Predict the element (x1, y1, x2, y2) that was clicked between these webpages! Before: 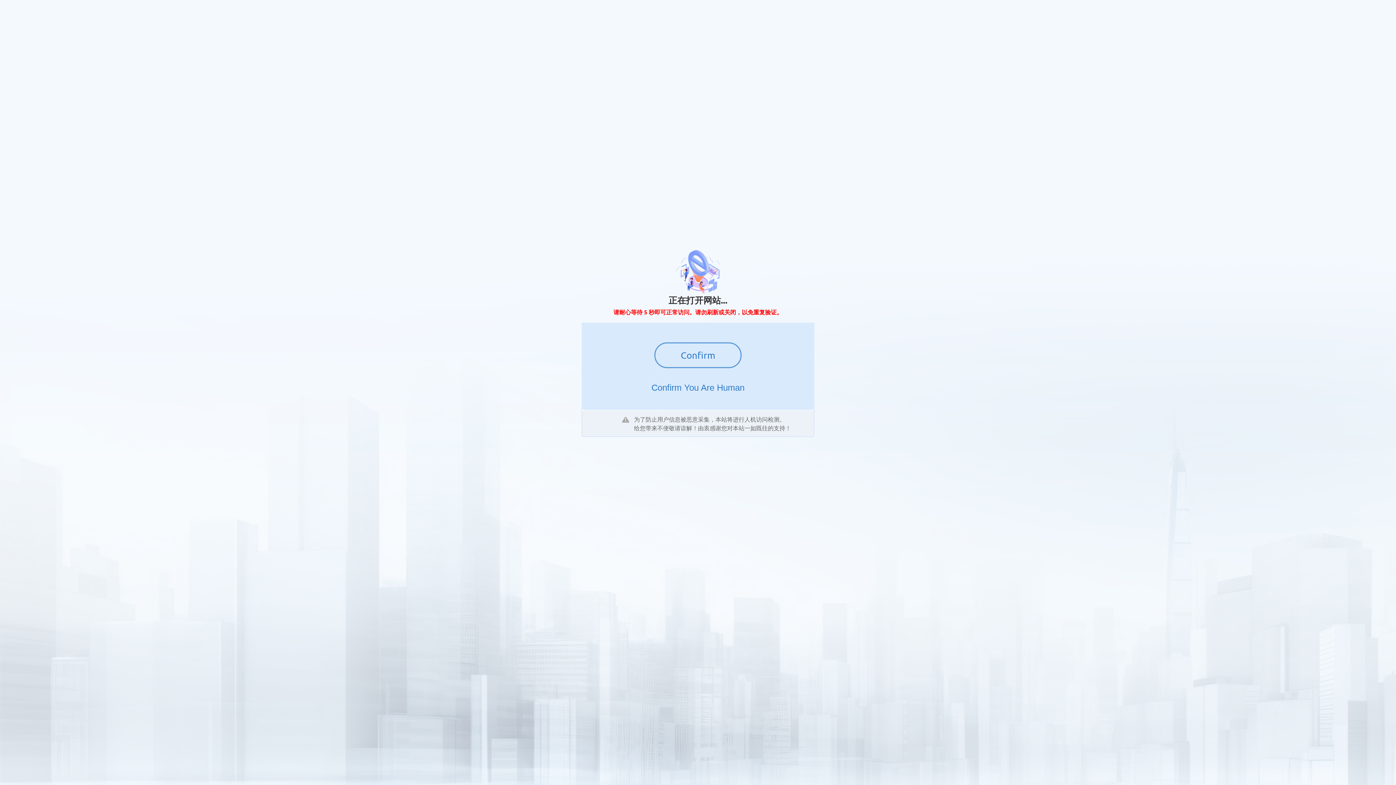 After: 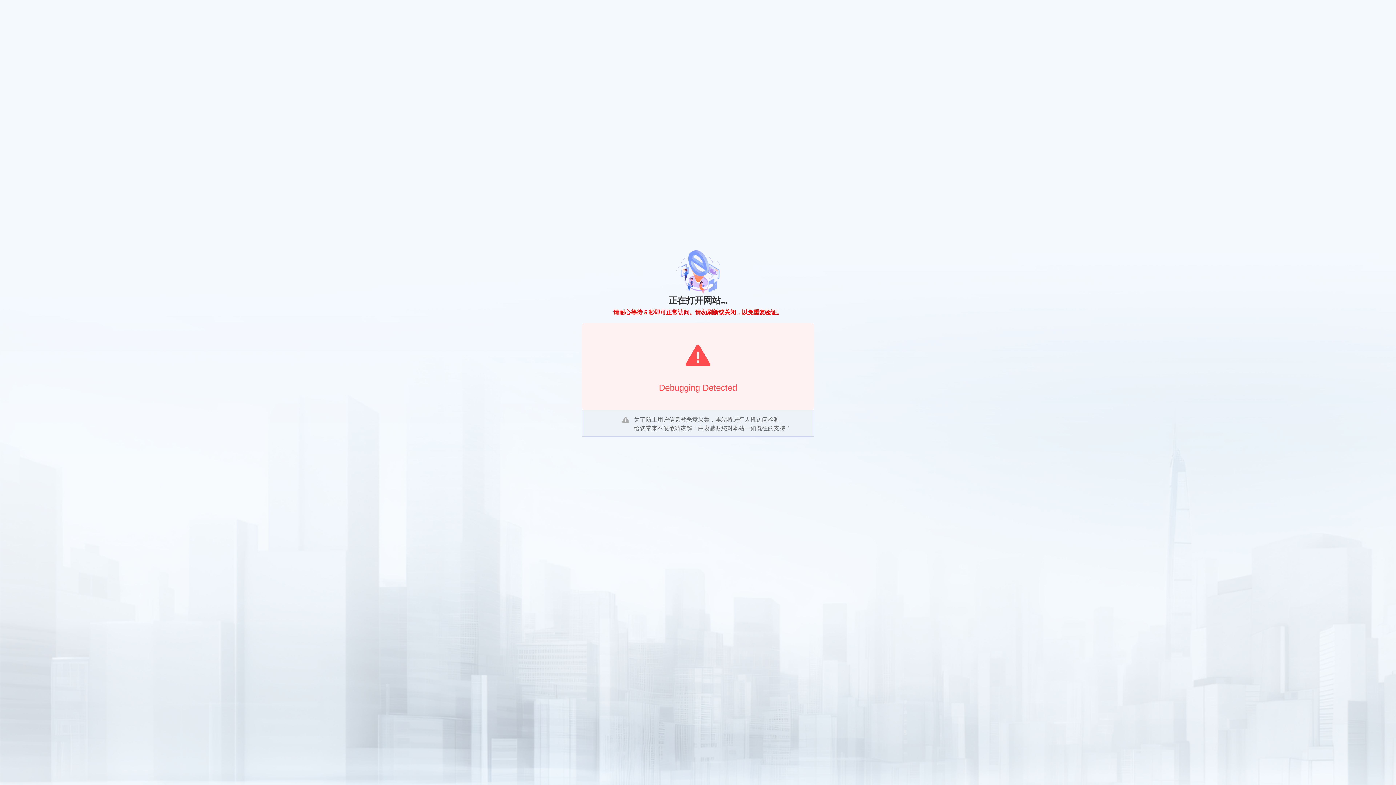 Action: label: Confirm bbox: (654, 342, 741, 368)